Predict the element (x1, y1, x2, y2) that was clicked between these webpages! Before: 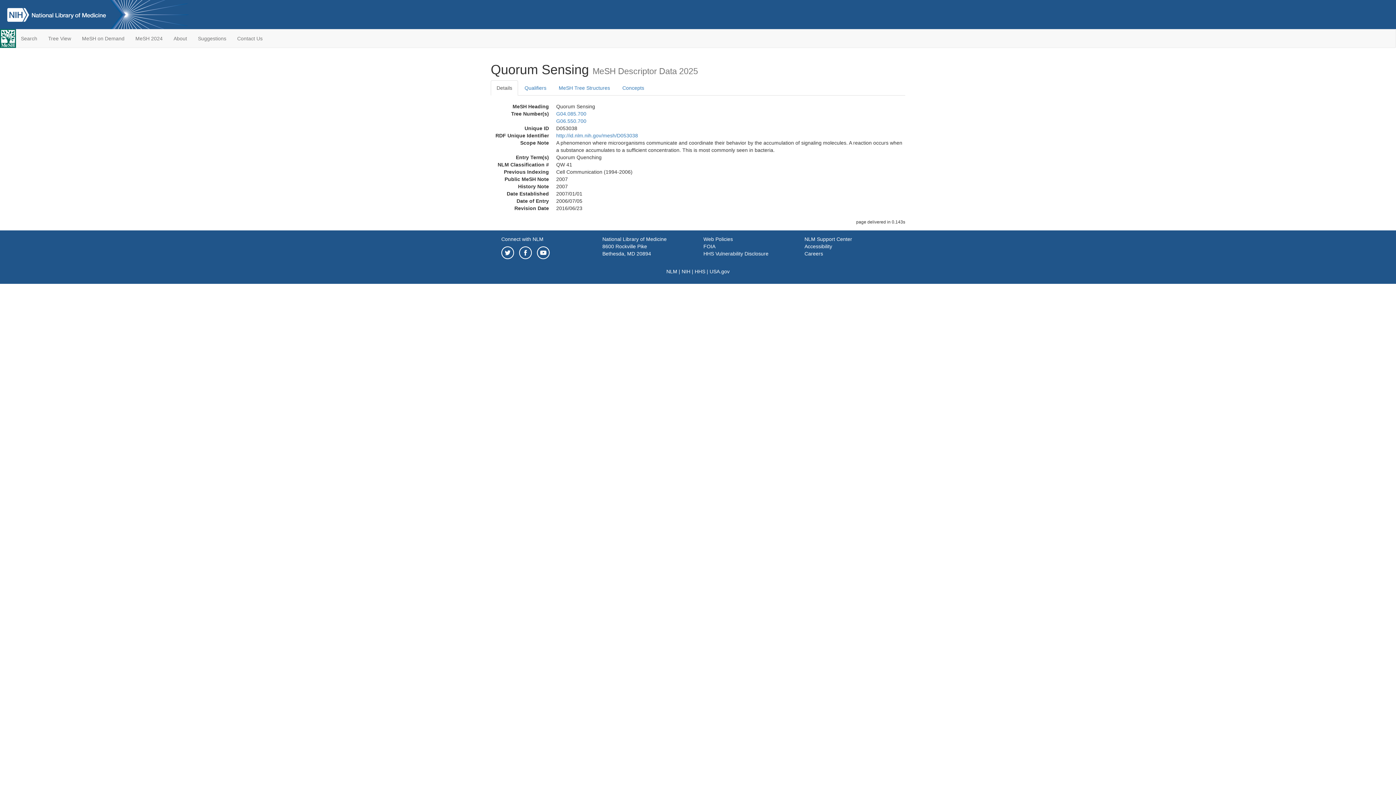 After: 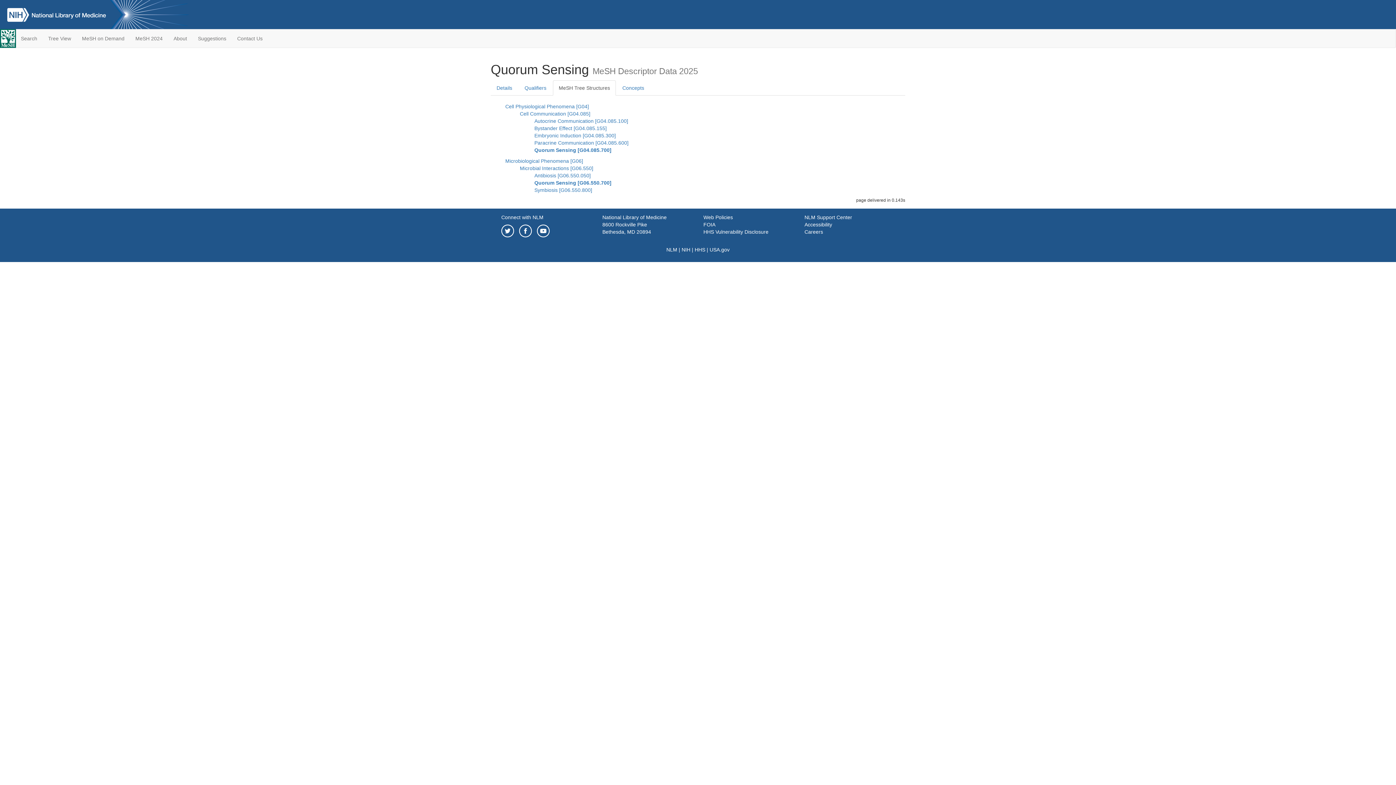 Action: label: MeSH Tree Structures bbox: (553, 80, 616, 95)